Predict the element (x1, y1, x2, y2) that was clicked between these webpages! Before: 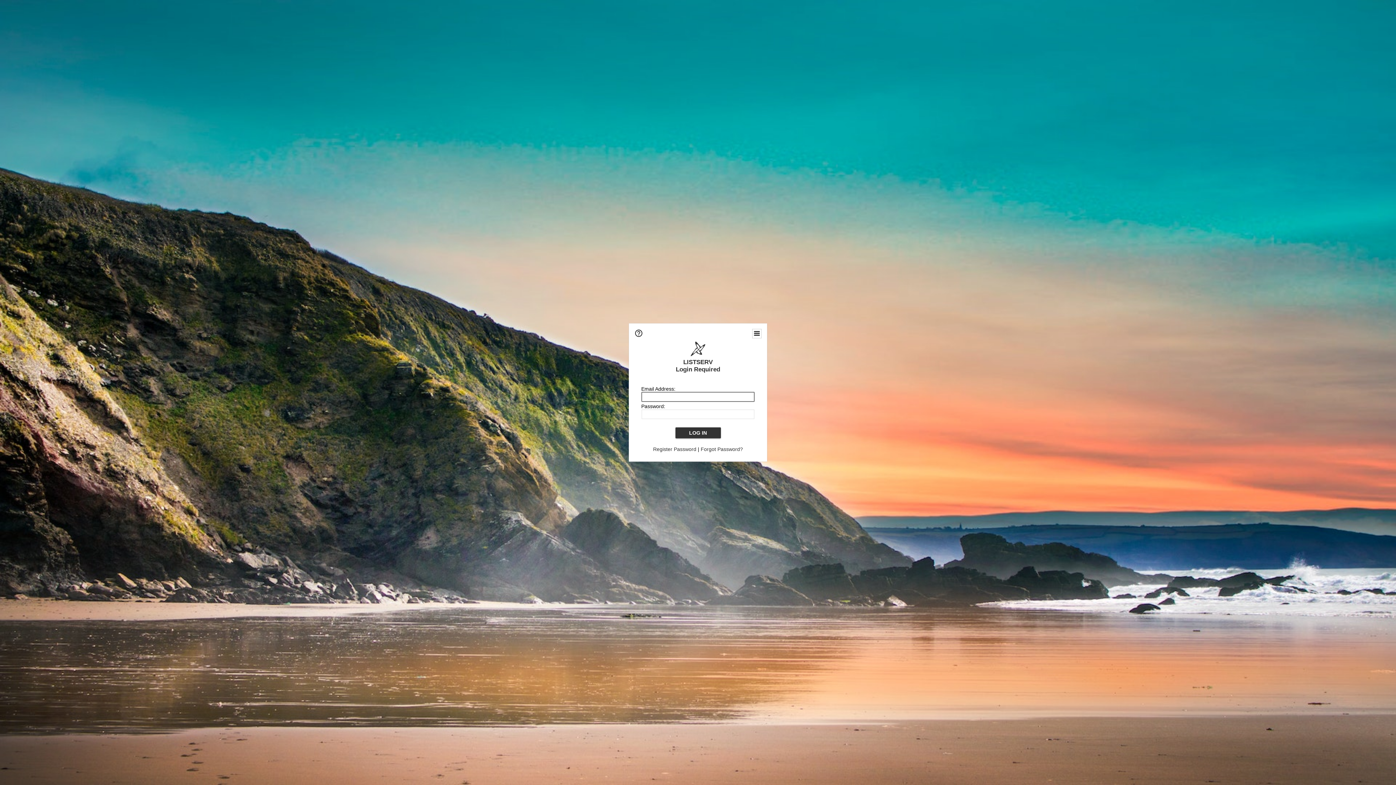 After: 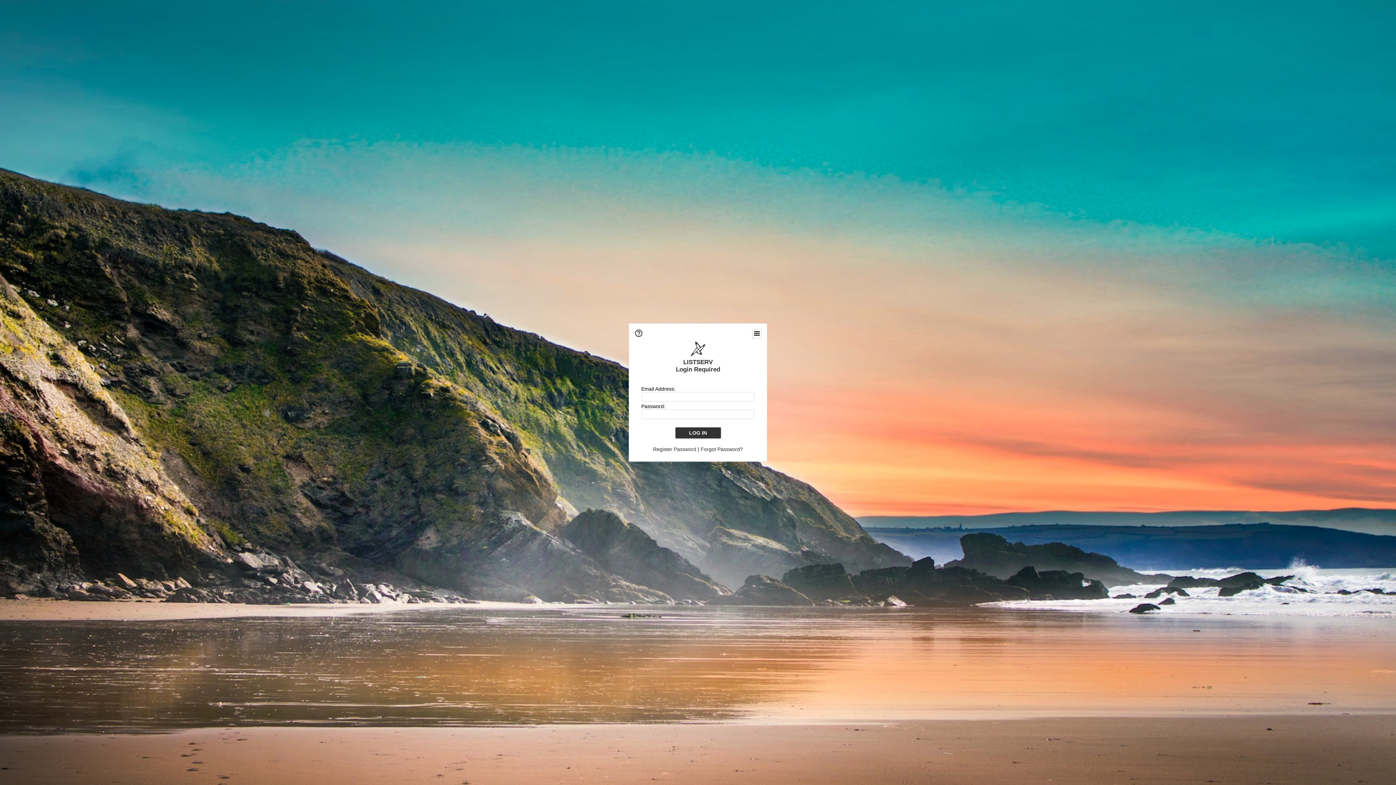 Action: bbox: (634, 333, 643, 338)